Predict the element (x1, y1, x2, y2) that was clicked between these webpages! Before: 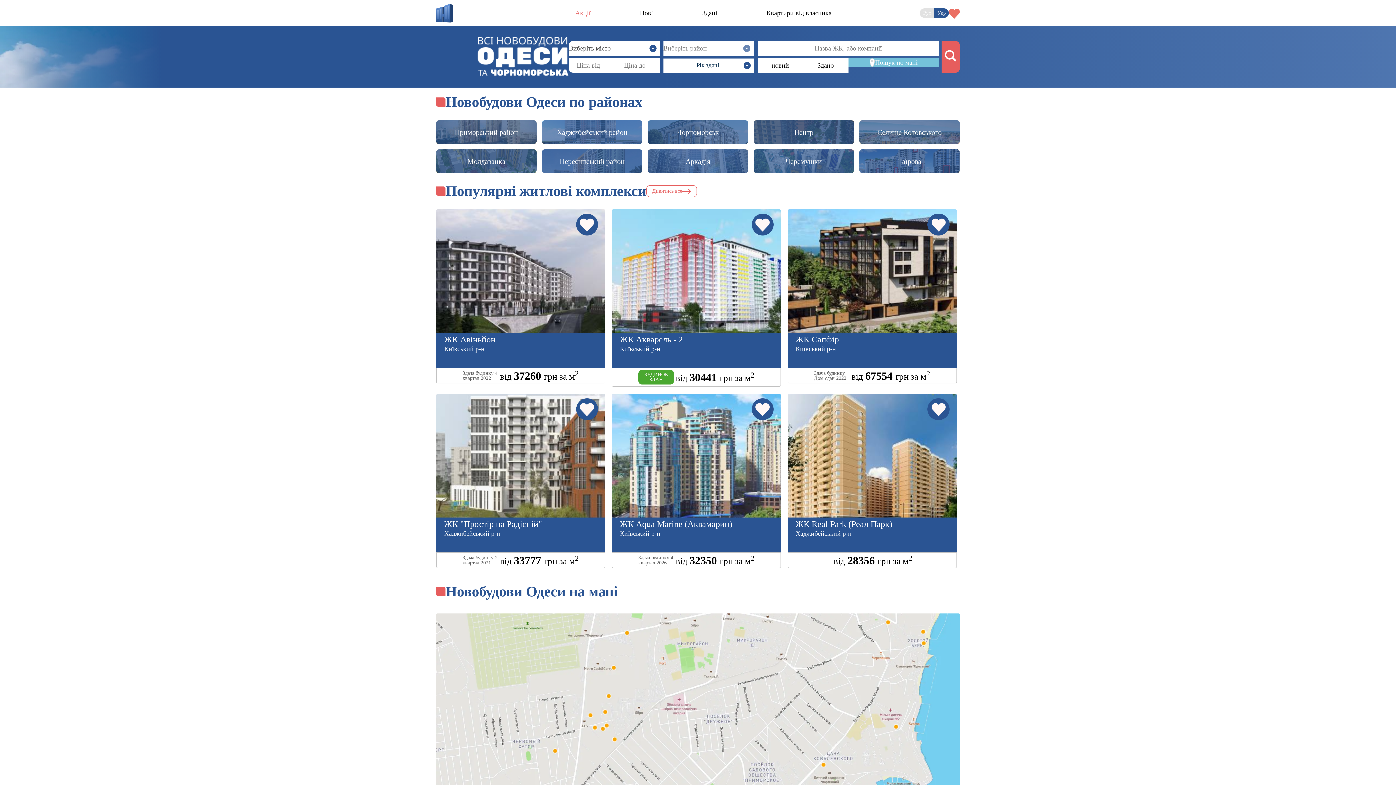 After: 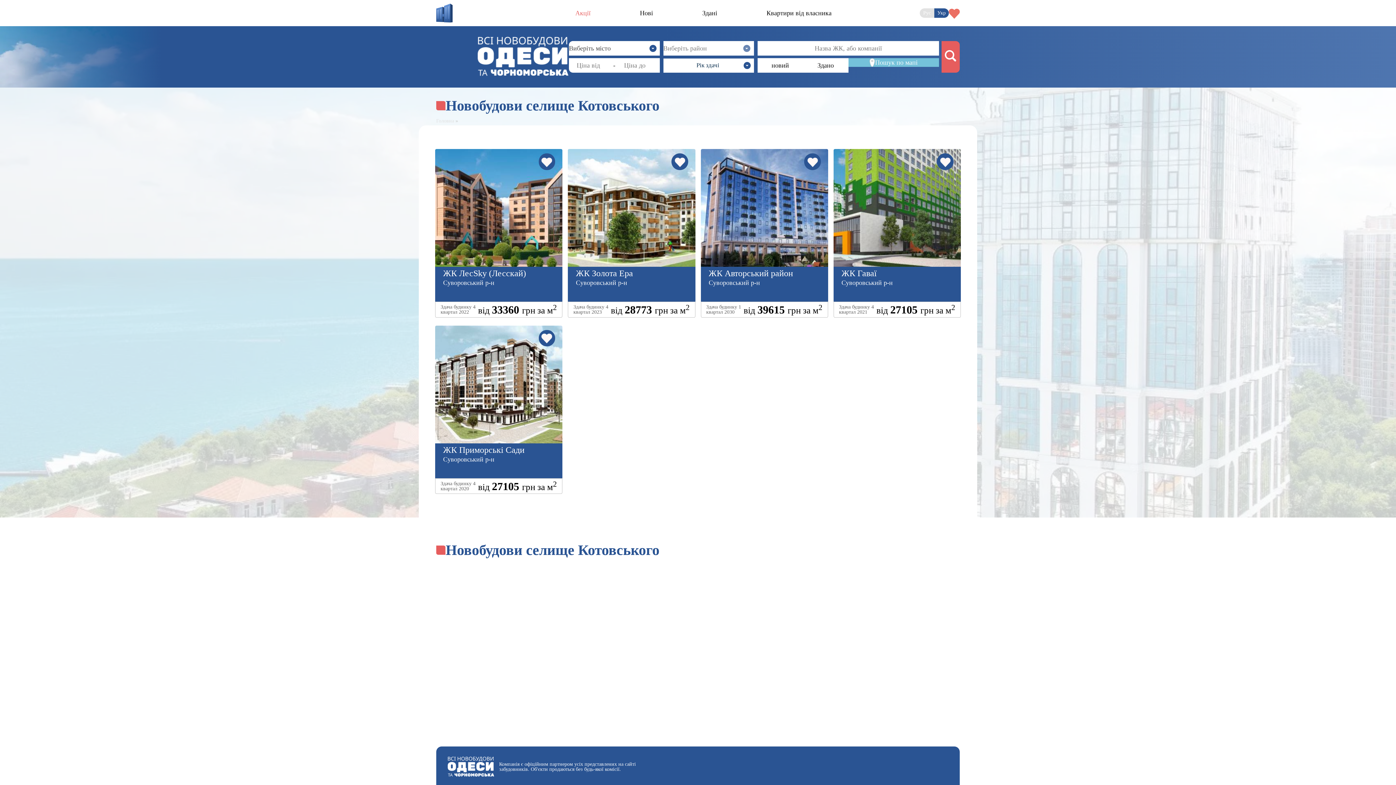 Action: bbox: (859, 120, 960, 144) label: Селище Котовського